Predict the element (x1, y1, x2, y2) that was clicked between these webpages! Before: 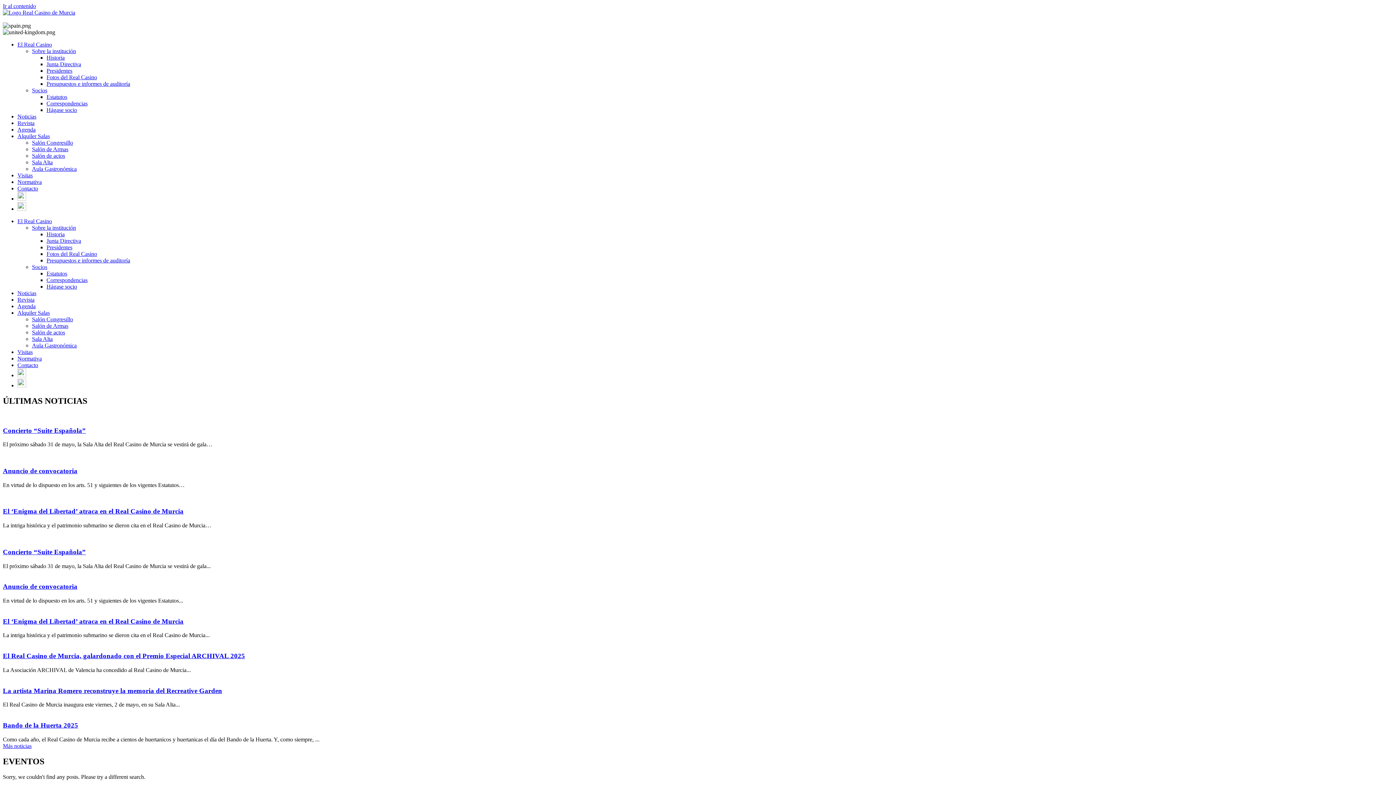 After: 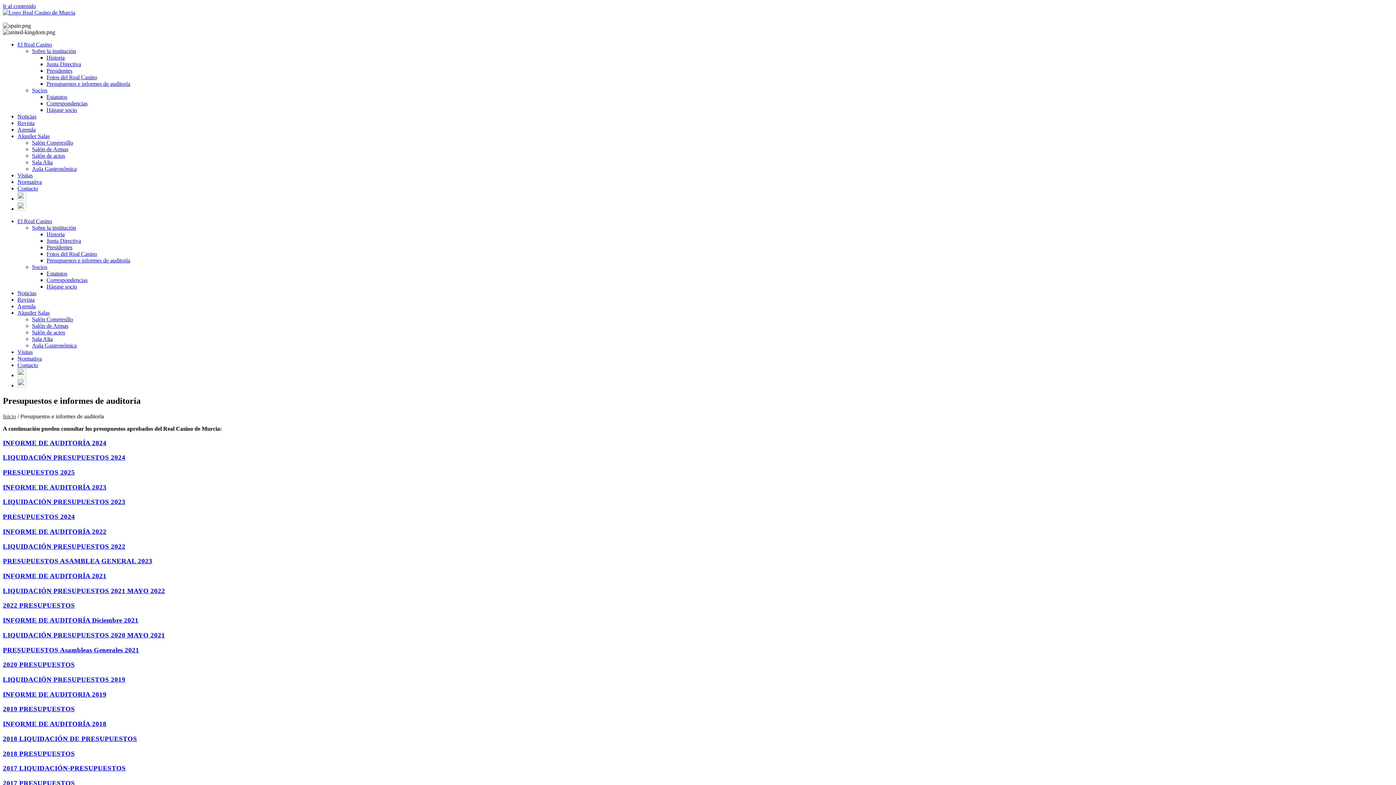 Action: label: Presupuestos e informes de auditoría bbox: (46, 257, 130, 263)